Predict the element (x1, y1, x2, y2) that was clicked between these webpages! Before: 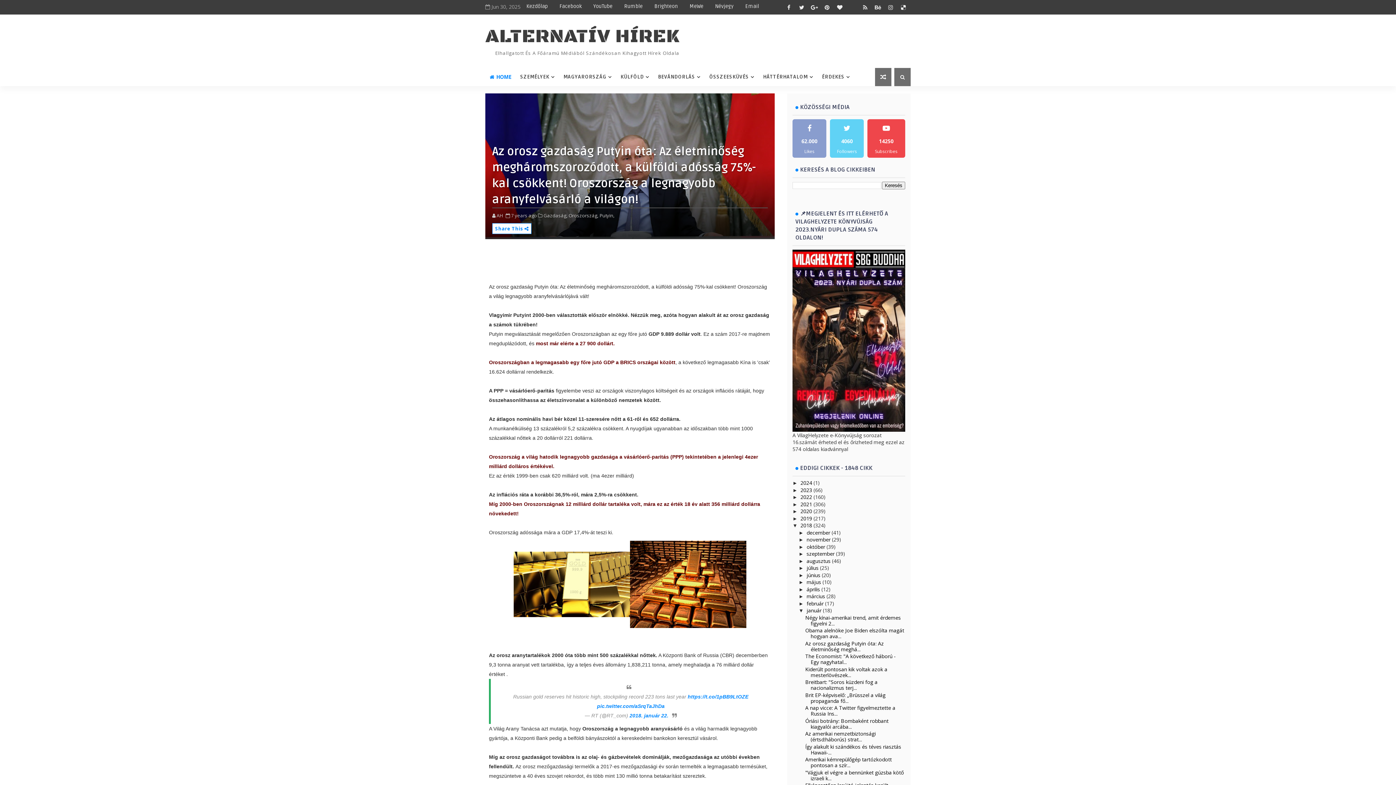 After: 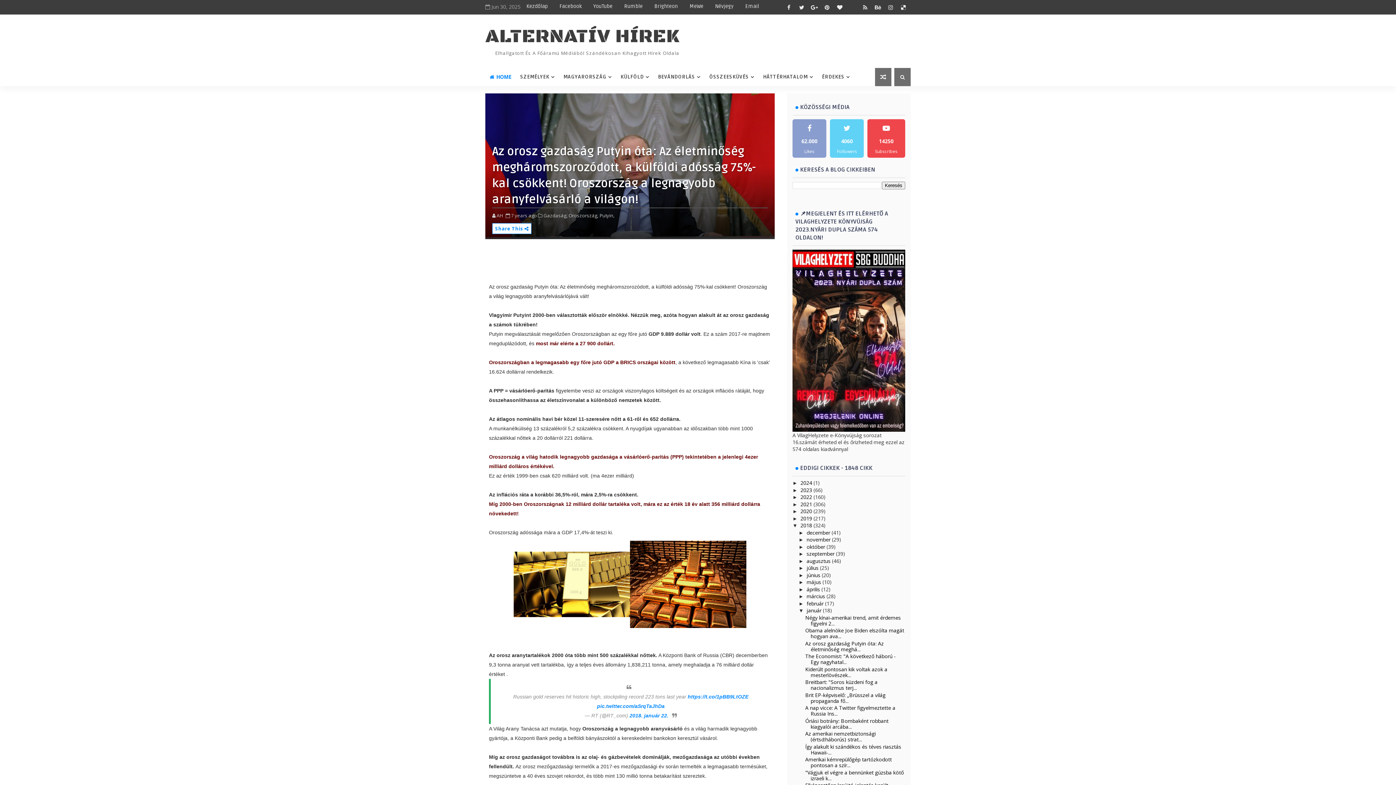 Action: bbox: (847, 1, 858, 12)